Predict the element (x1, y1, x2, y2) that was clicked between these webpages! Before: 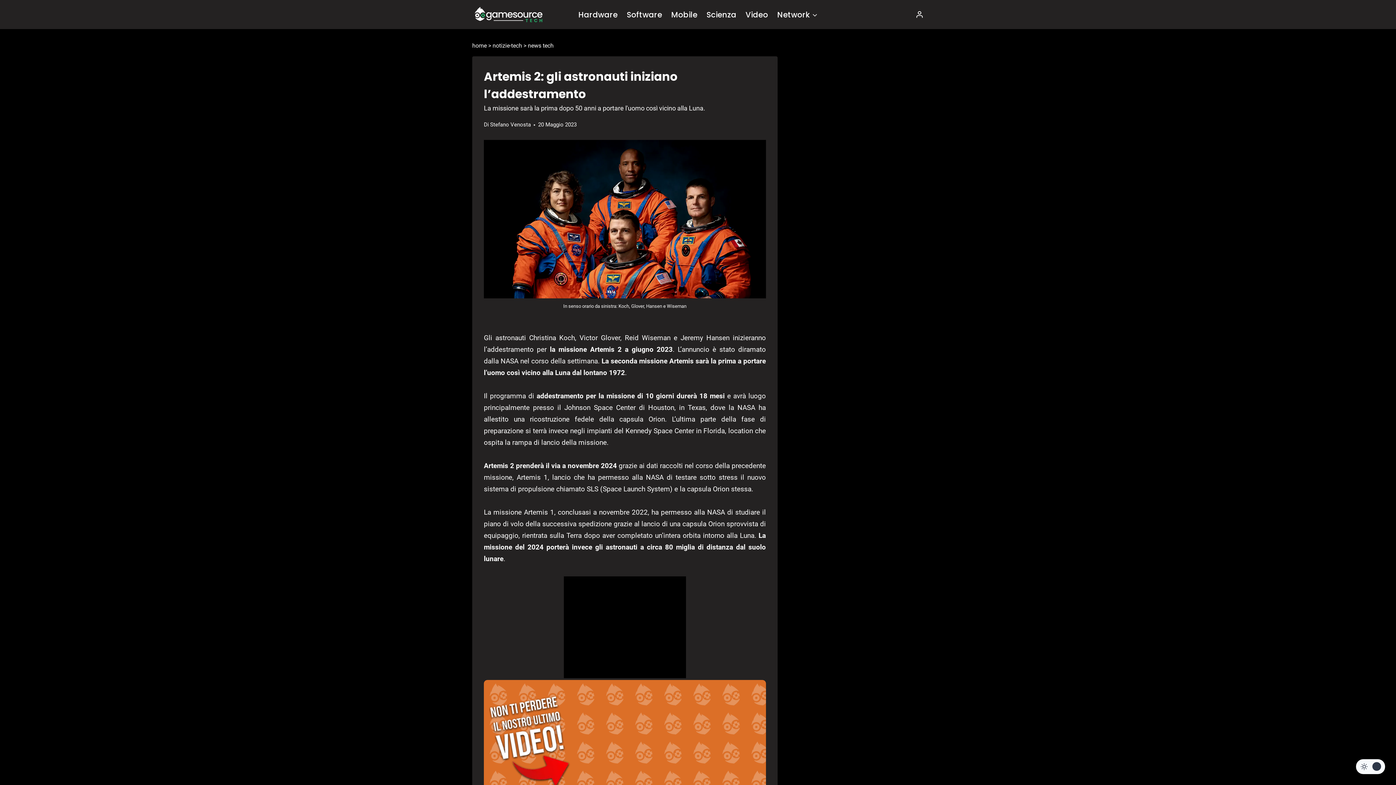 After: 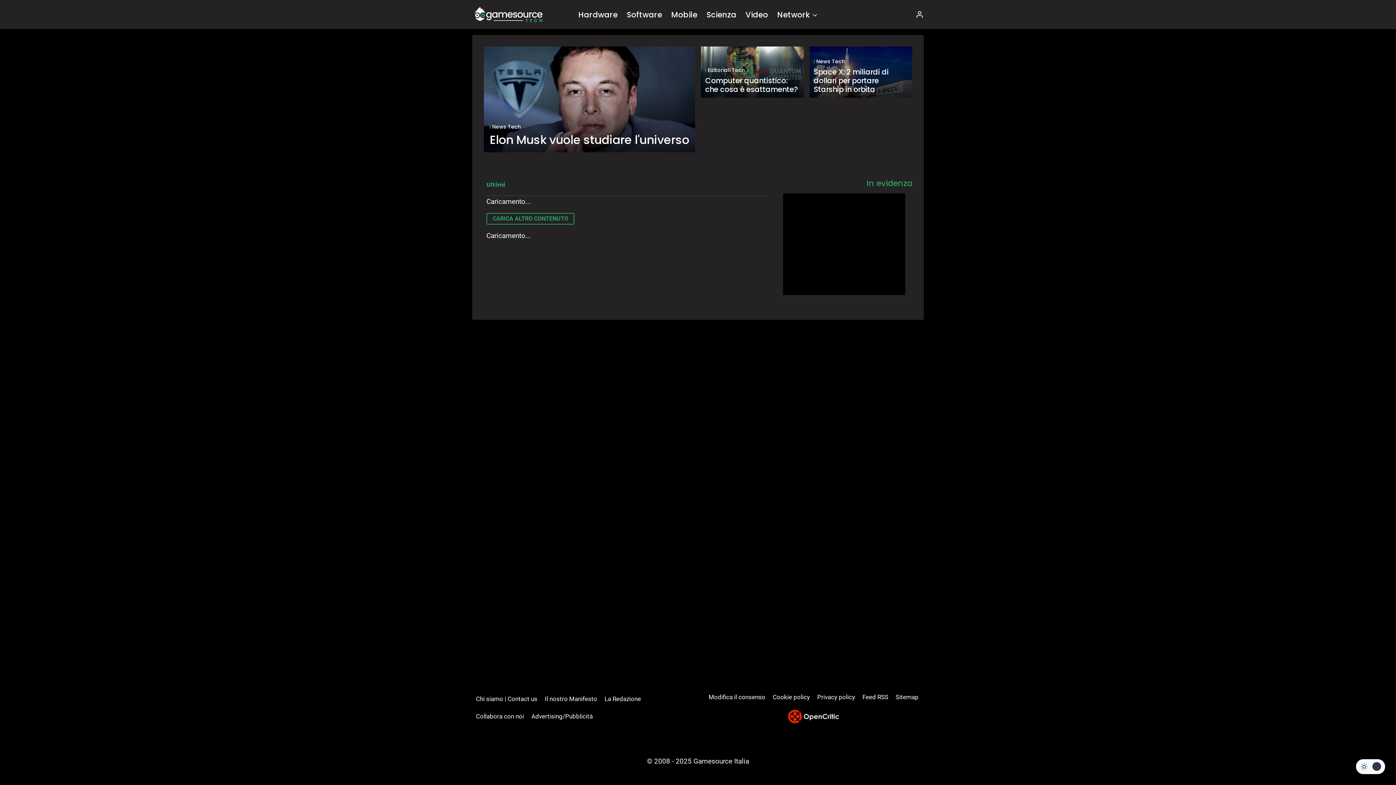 Action: bbox: (702, 3, 741, 25) label: Scienza